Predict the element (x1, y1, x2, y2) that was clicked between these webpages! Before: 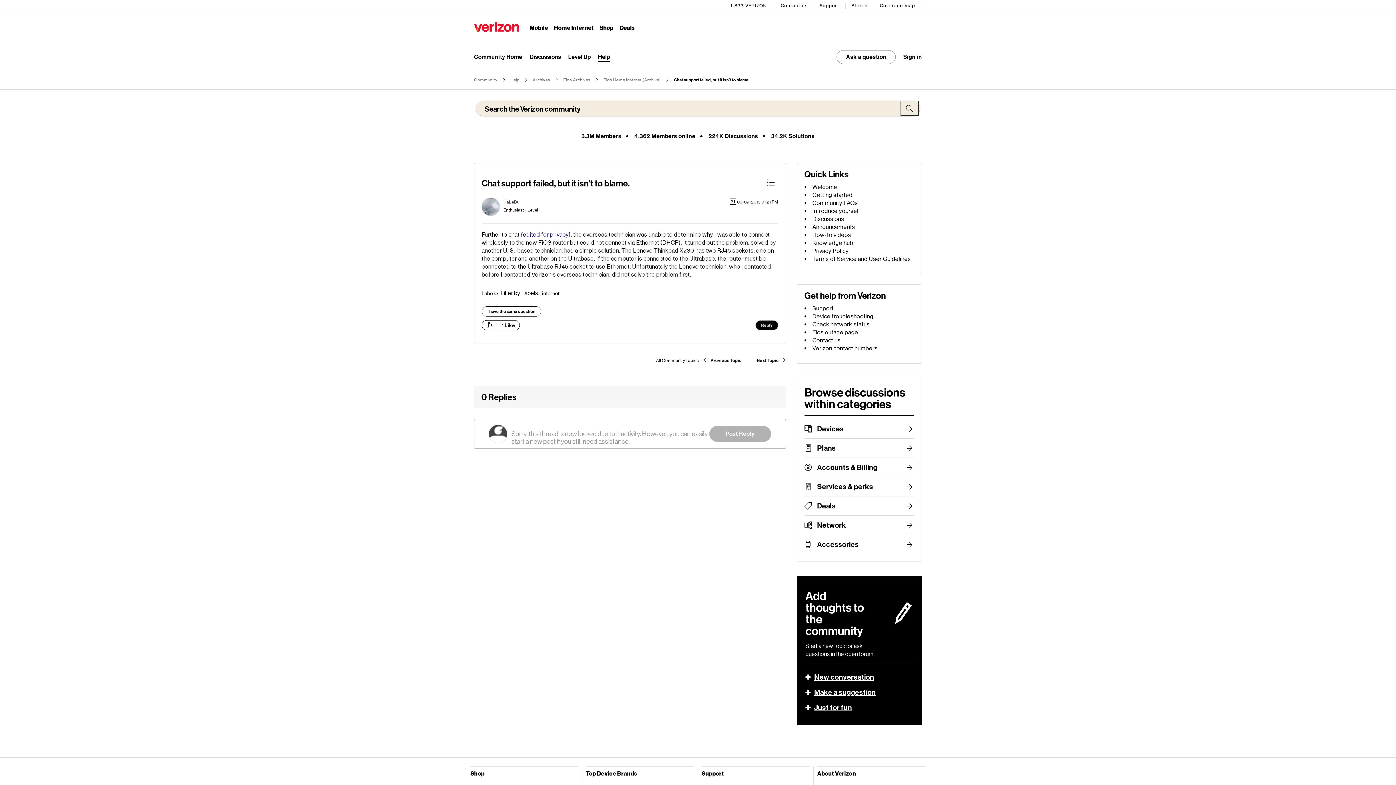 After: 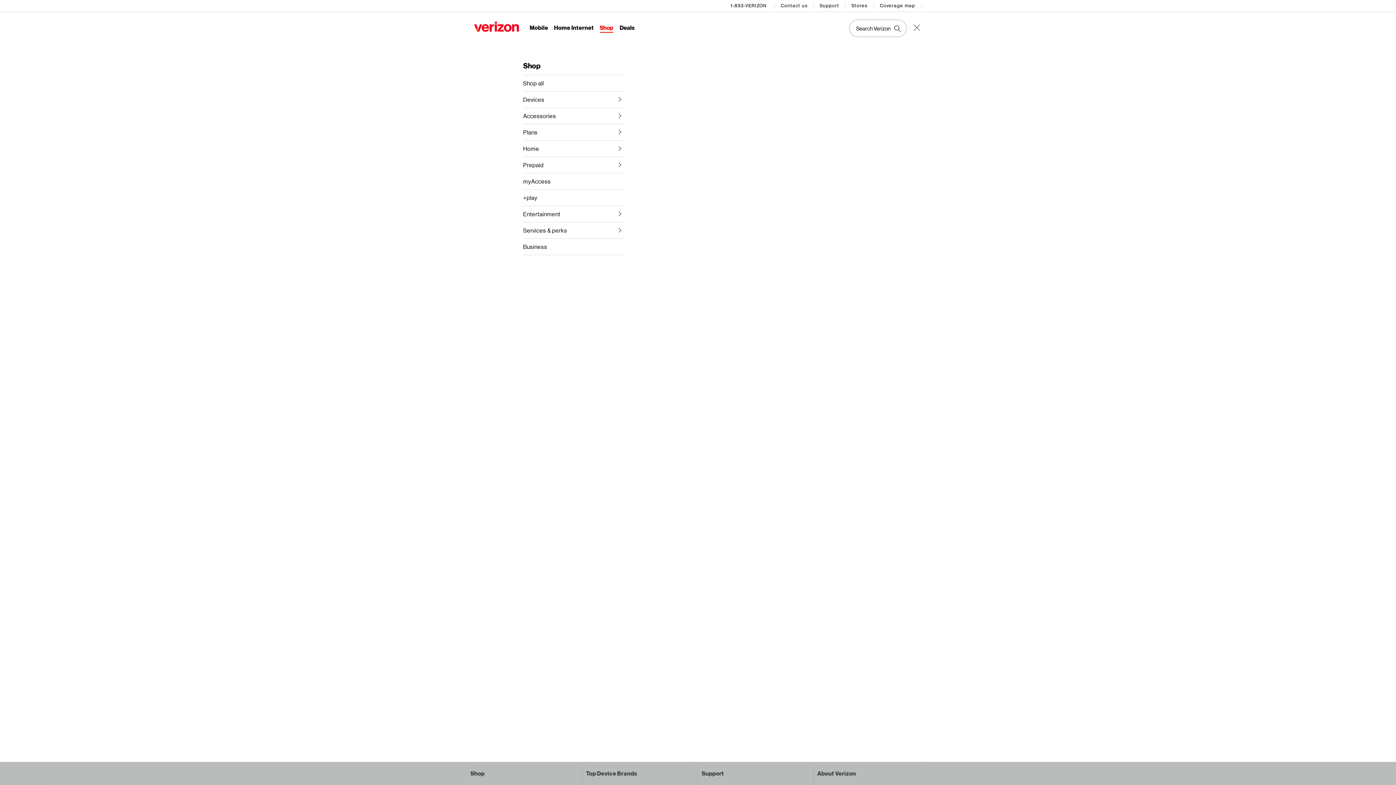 Action: bbox: (599, 24, 613, 32) label: Shop Menu List